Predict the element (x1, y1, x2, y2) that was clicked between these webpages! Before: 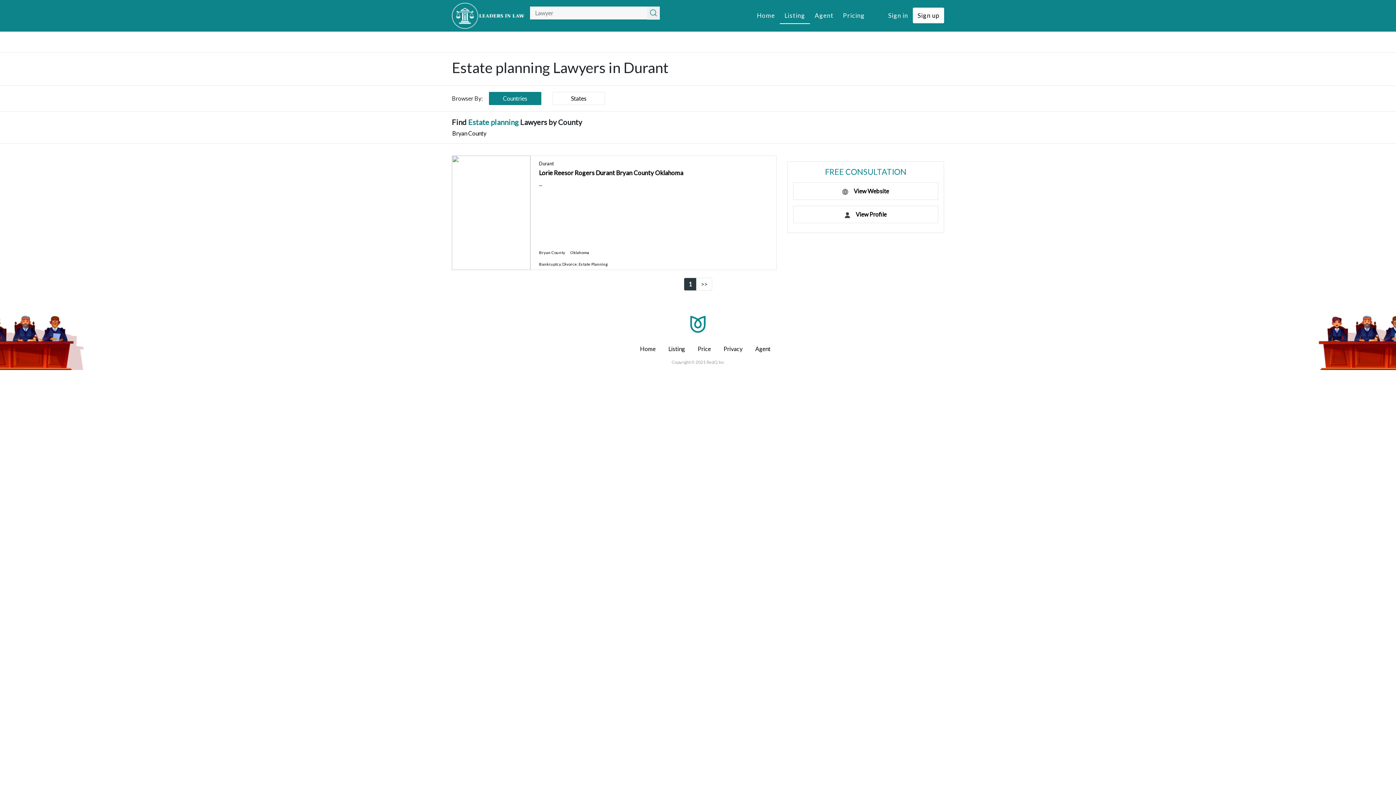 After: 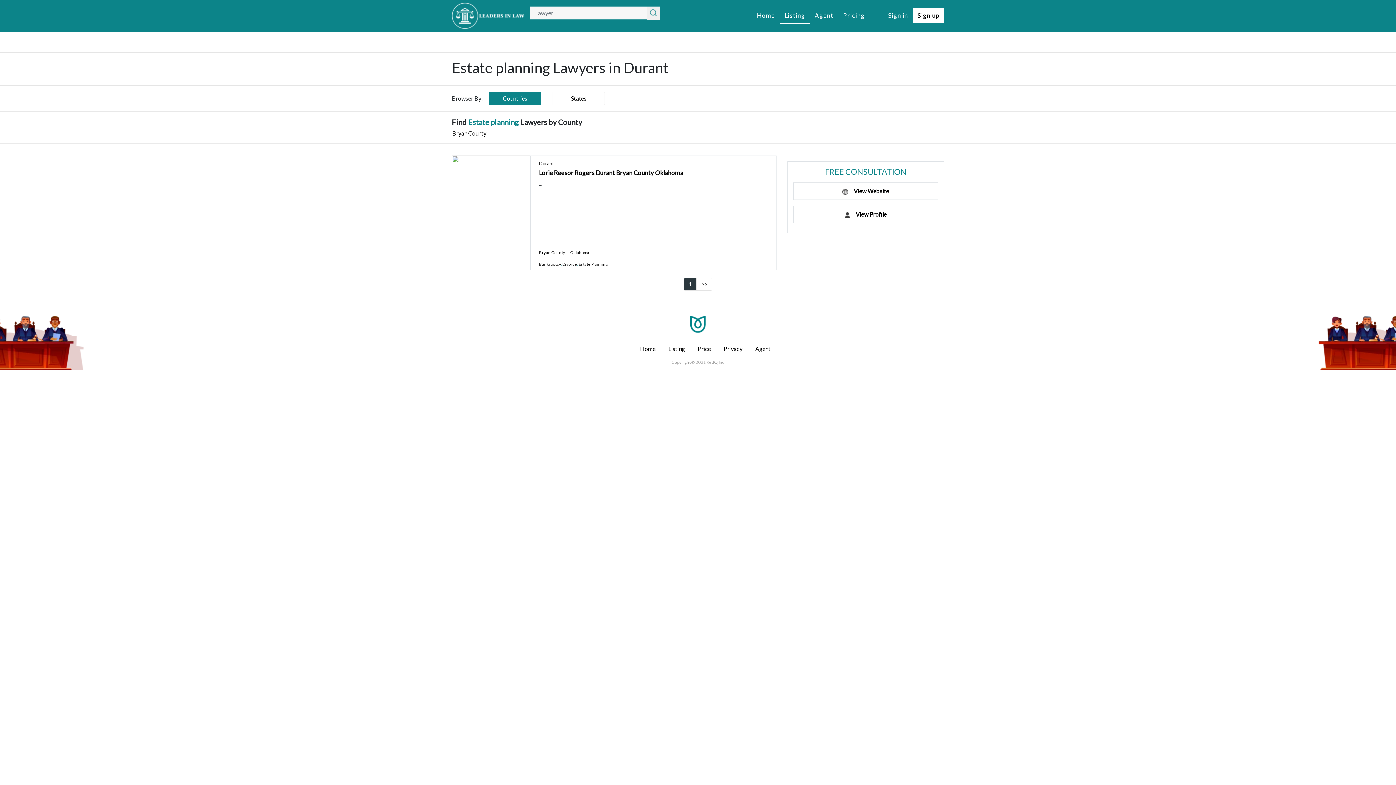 Action: label: Sign in bbox: (883, 7, 913, 23)